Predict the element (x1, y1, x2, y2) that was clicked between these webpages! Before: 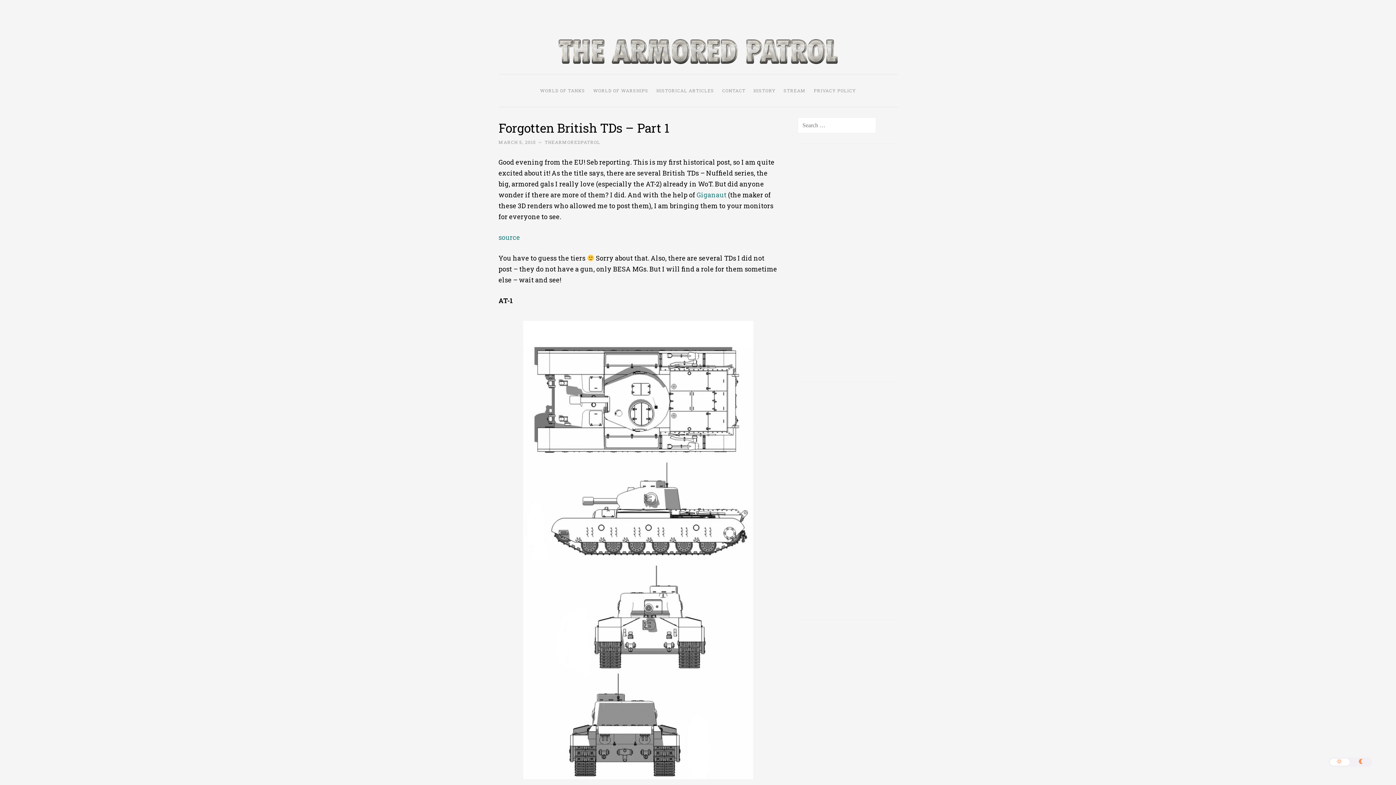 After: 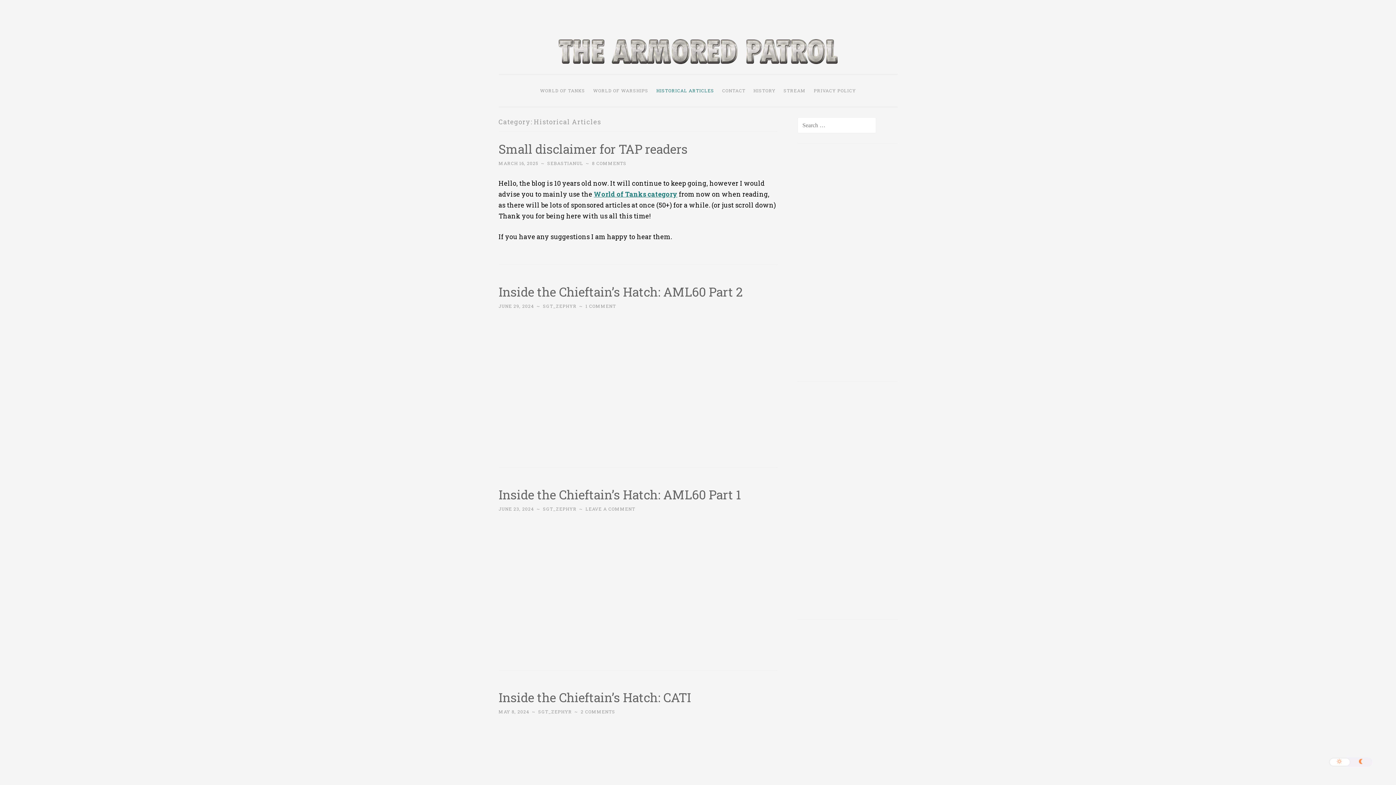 Action: bbox: (653, 83, 717, 97) label: HISTORICAL ARTICLES